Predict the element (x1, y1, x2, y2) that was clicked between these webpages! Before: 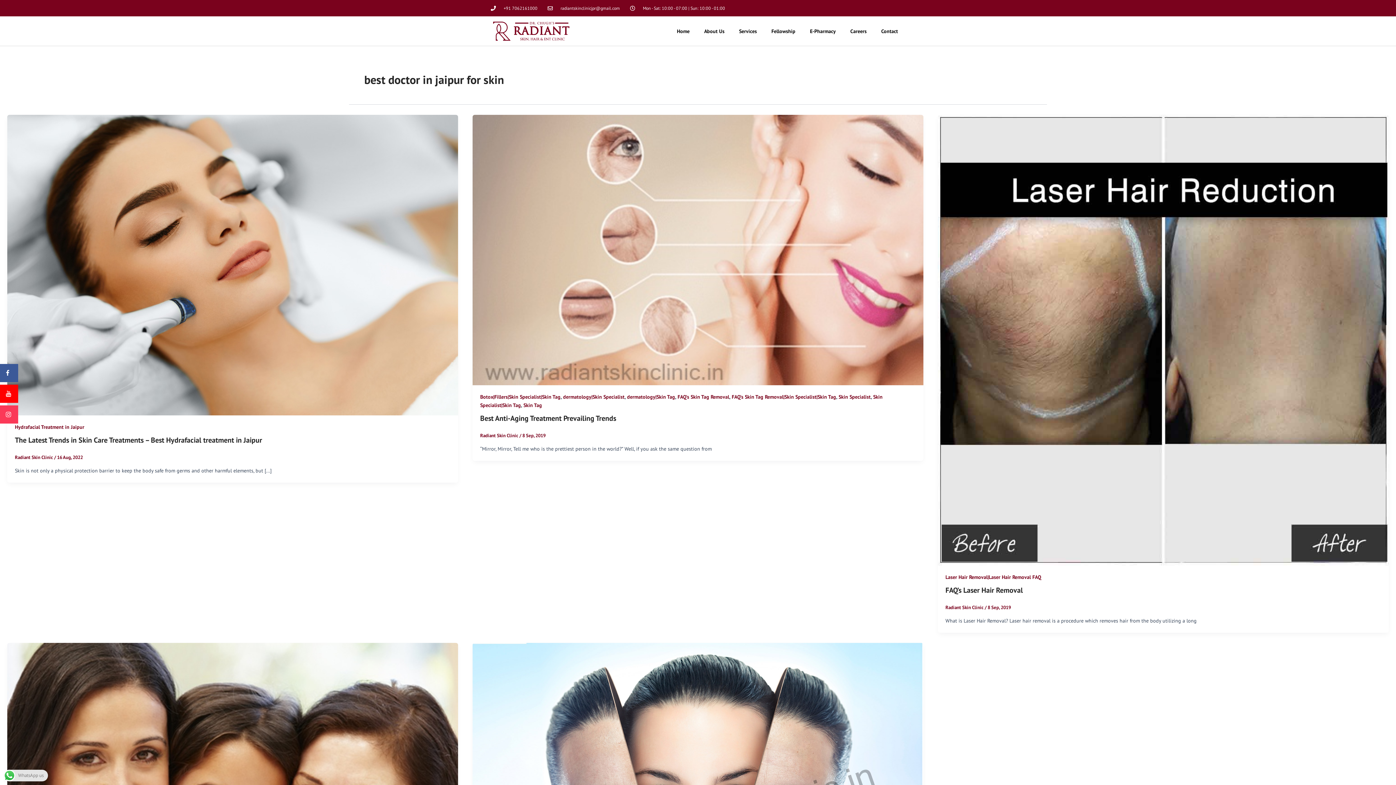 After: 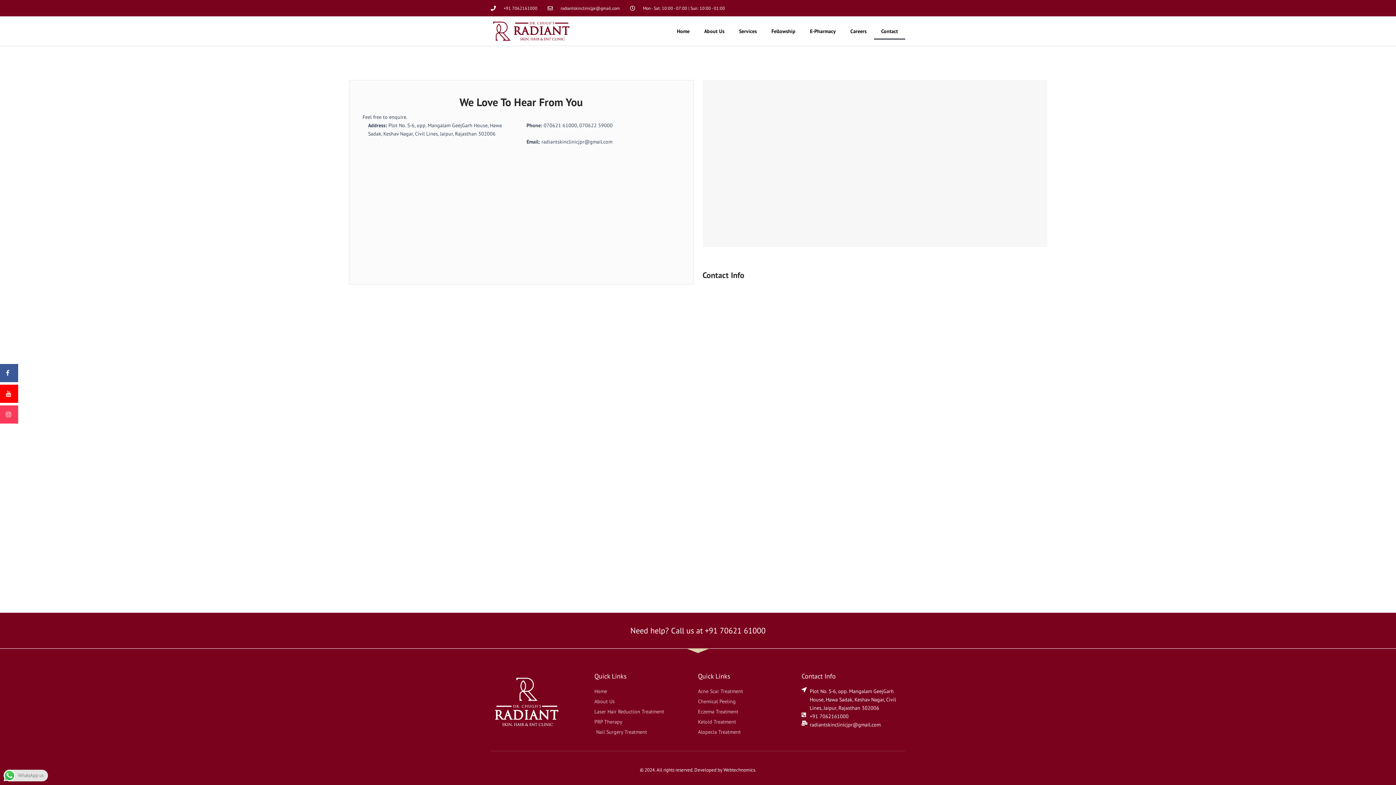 Action: label: Contact bbox: (874, 22, 905, 39)